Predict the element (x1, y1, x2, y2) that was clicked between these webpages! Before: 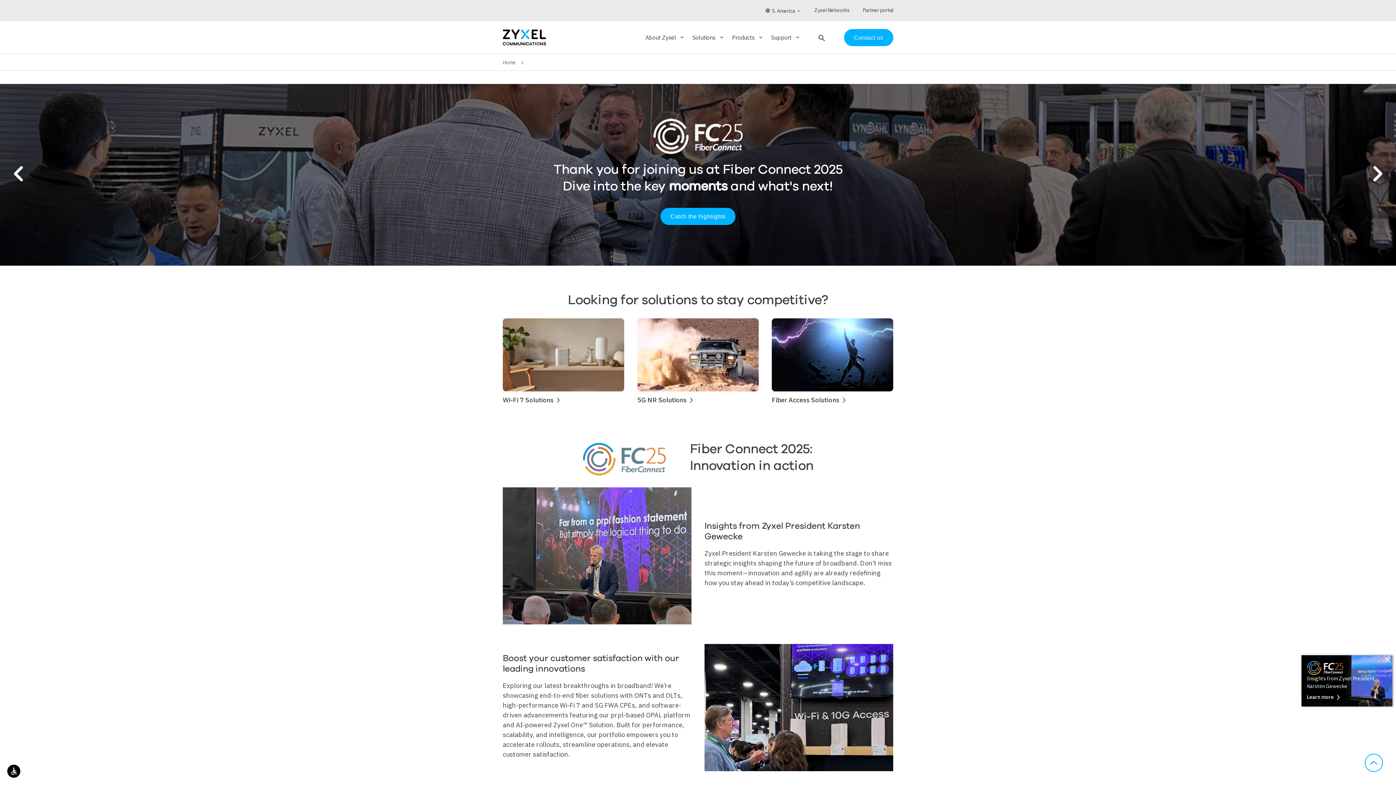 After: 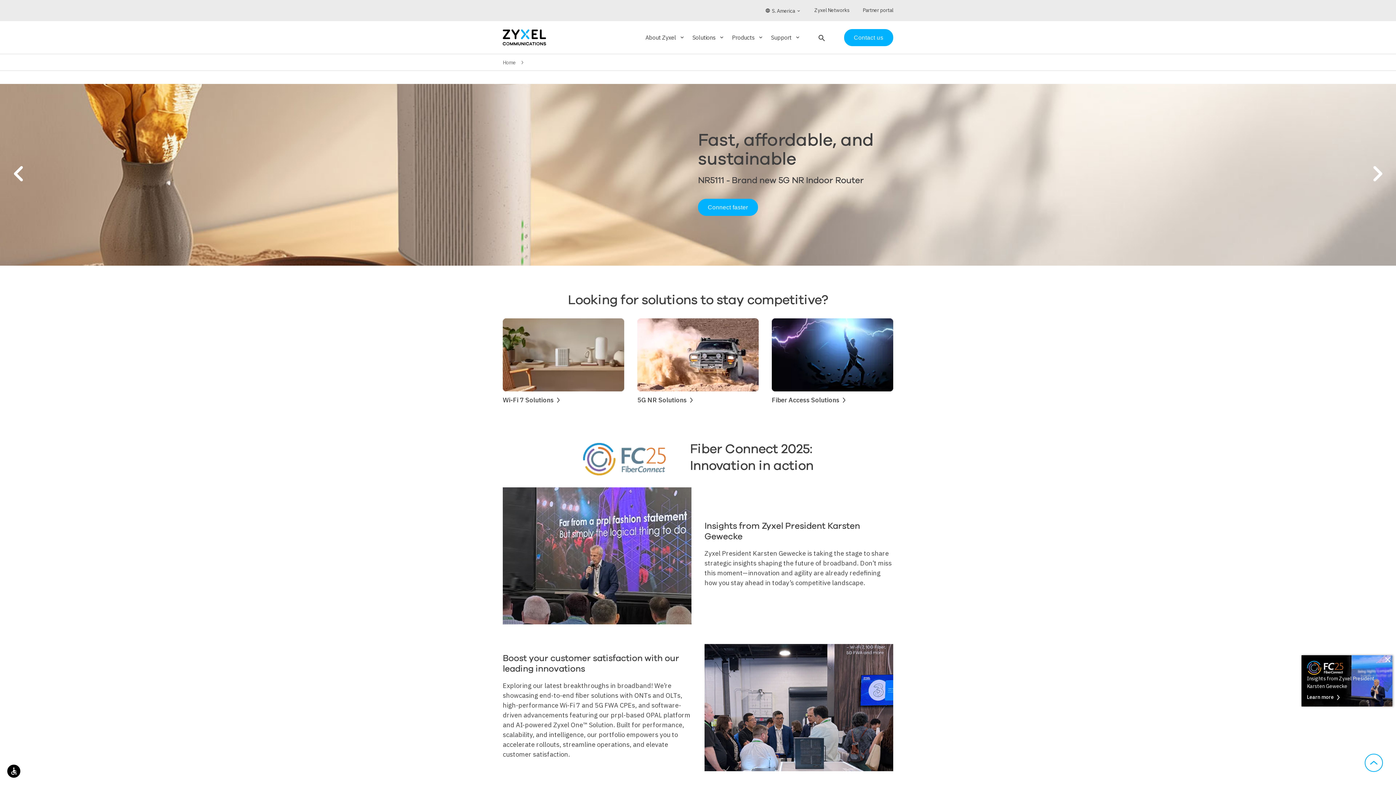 Action: bbox: (1359, 157, 1396, 192) label: navigate_next